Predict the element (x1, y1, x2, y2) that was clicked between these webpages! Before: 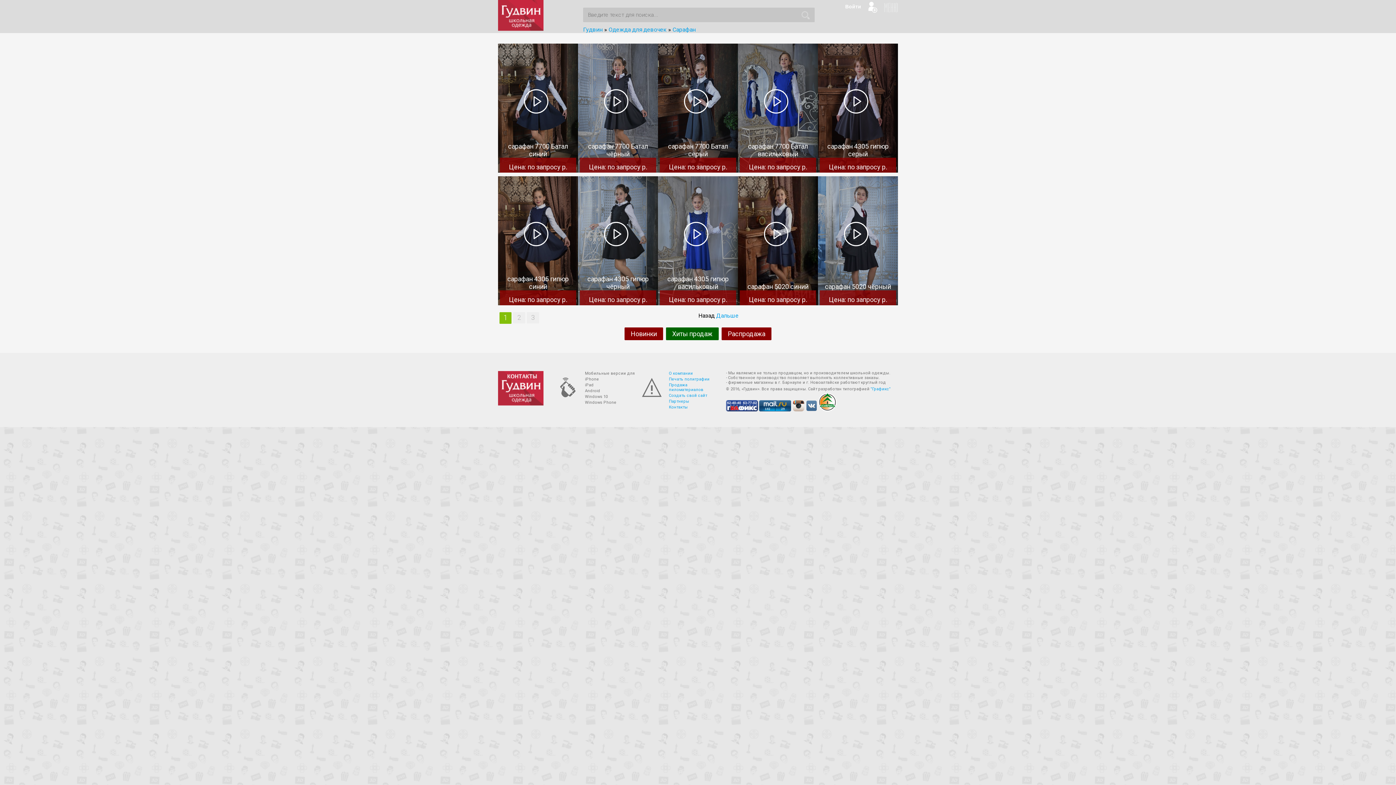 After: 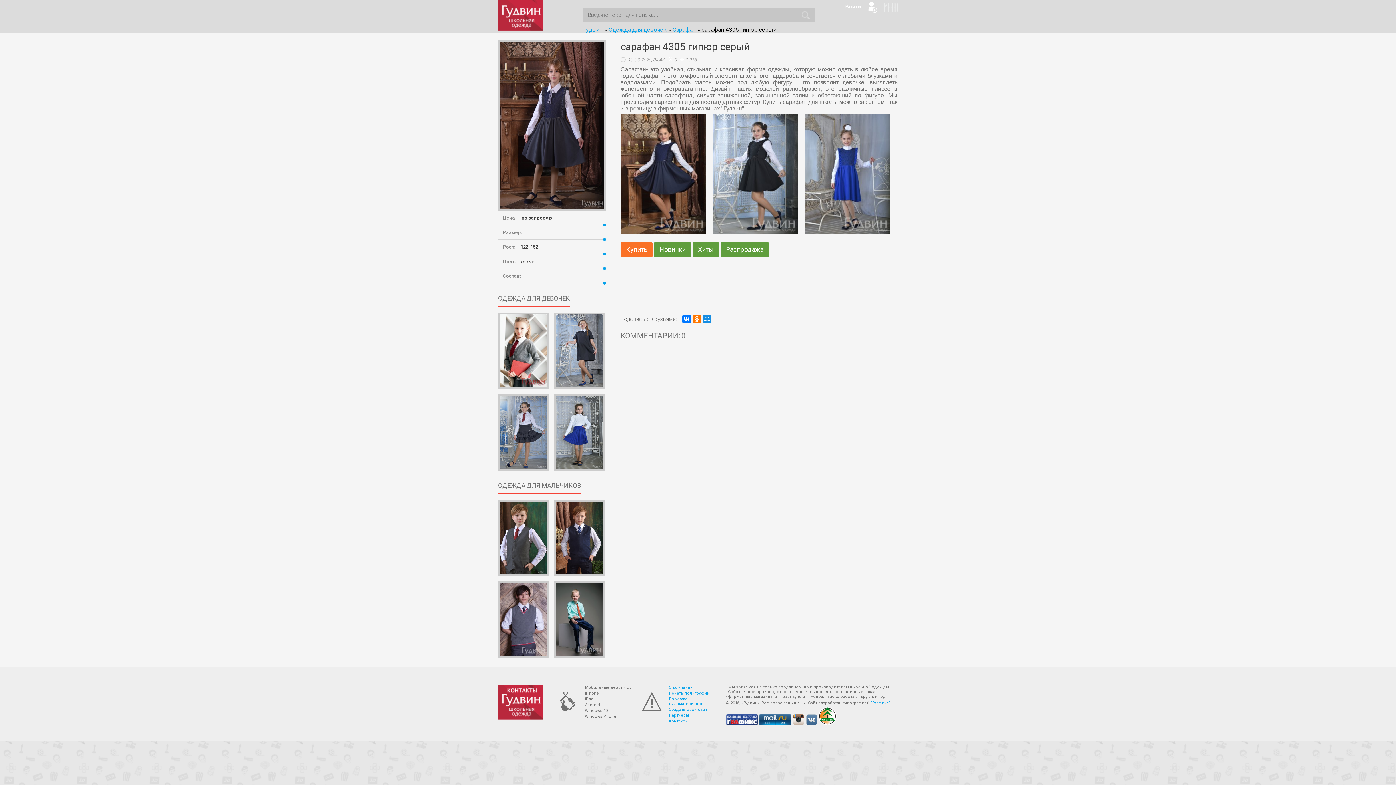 Action: bbox: (843, 102, 869, 109)